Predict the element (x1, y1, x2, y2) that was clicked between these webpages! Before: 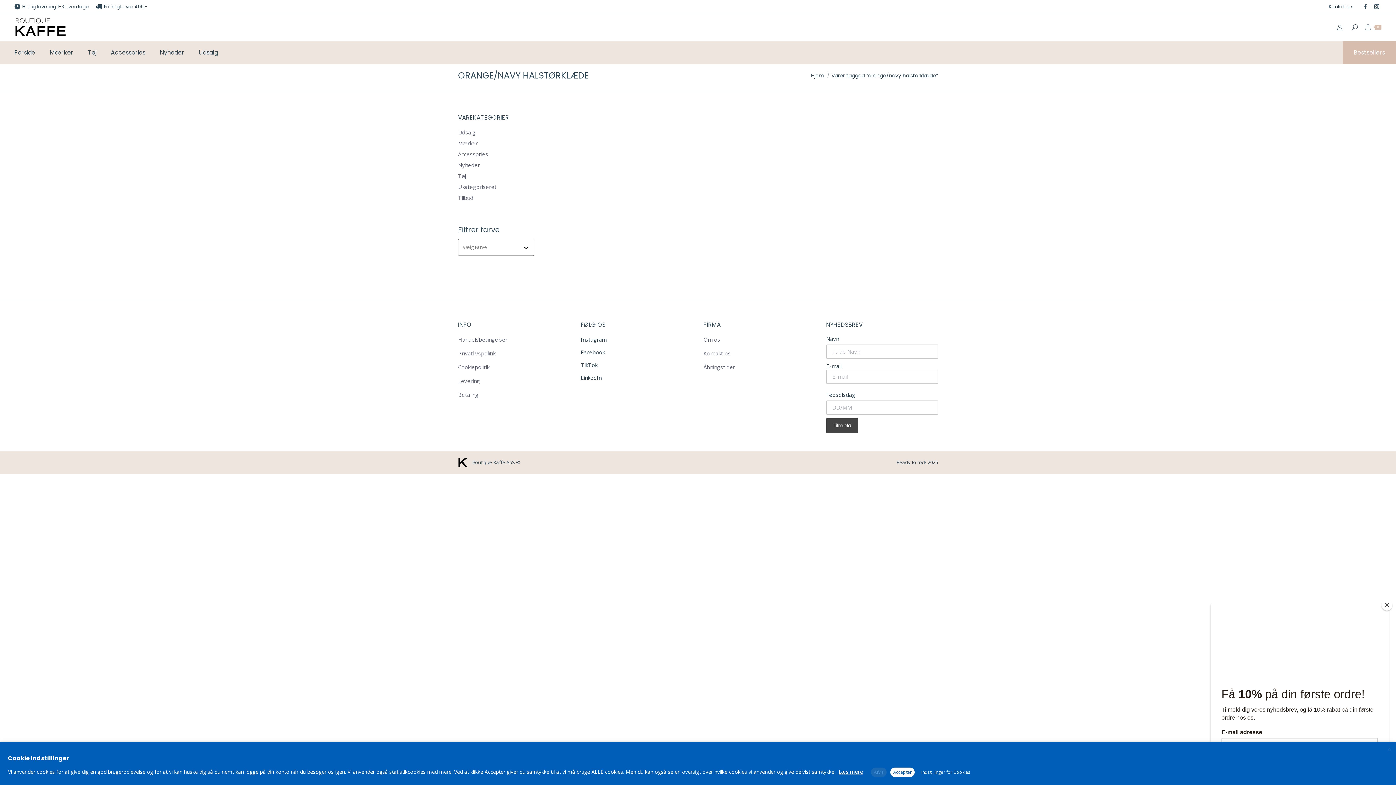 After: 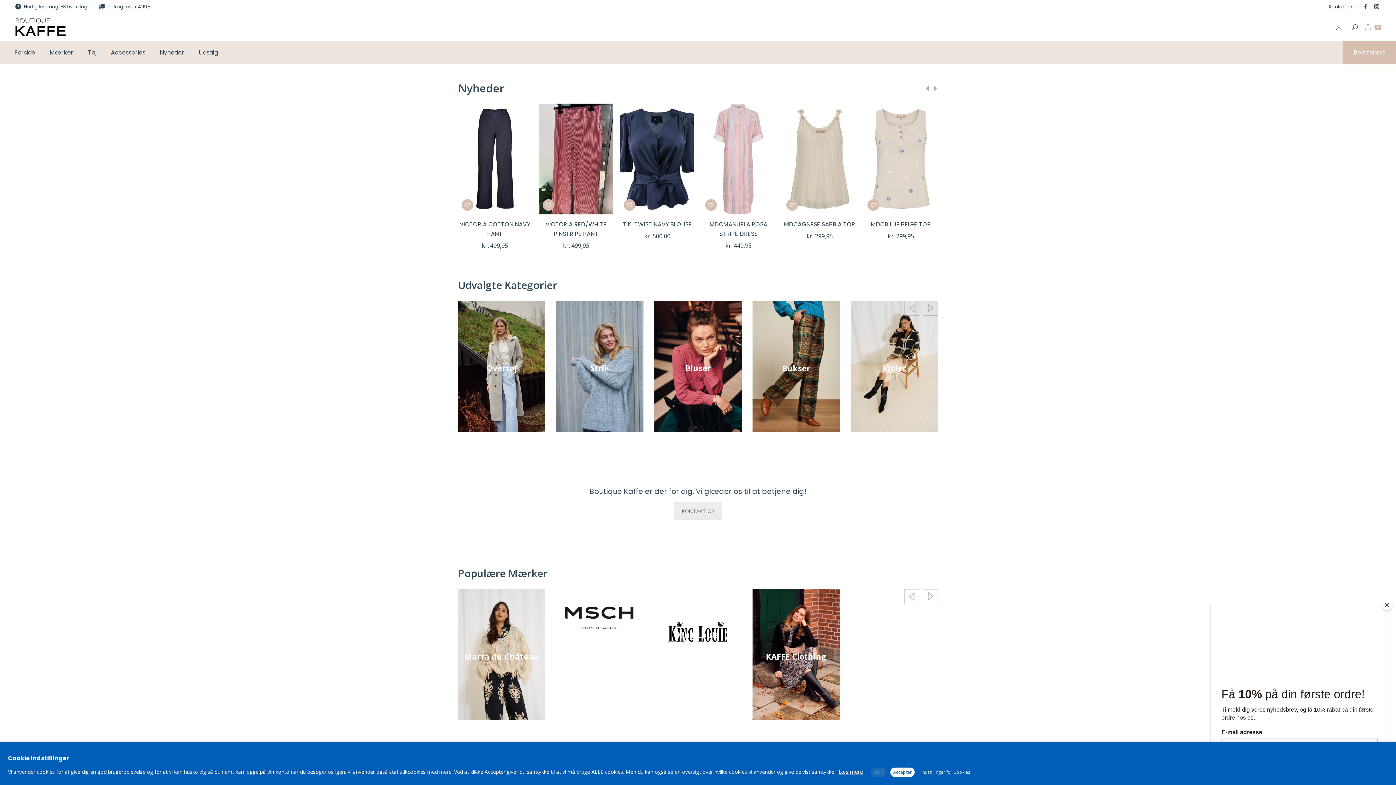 Action: bbox: (7, 13, 73, 41)